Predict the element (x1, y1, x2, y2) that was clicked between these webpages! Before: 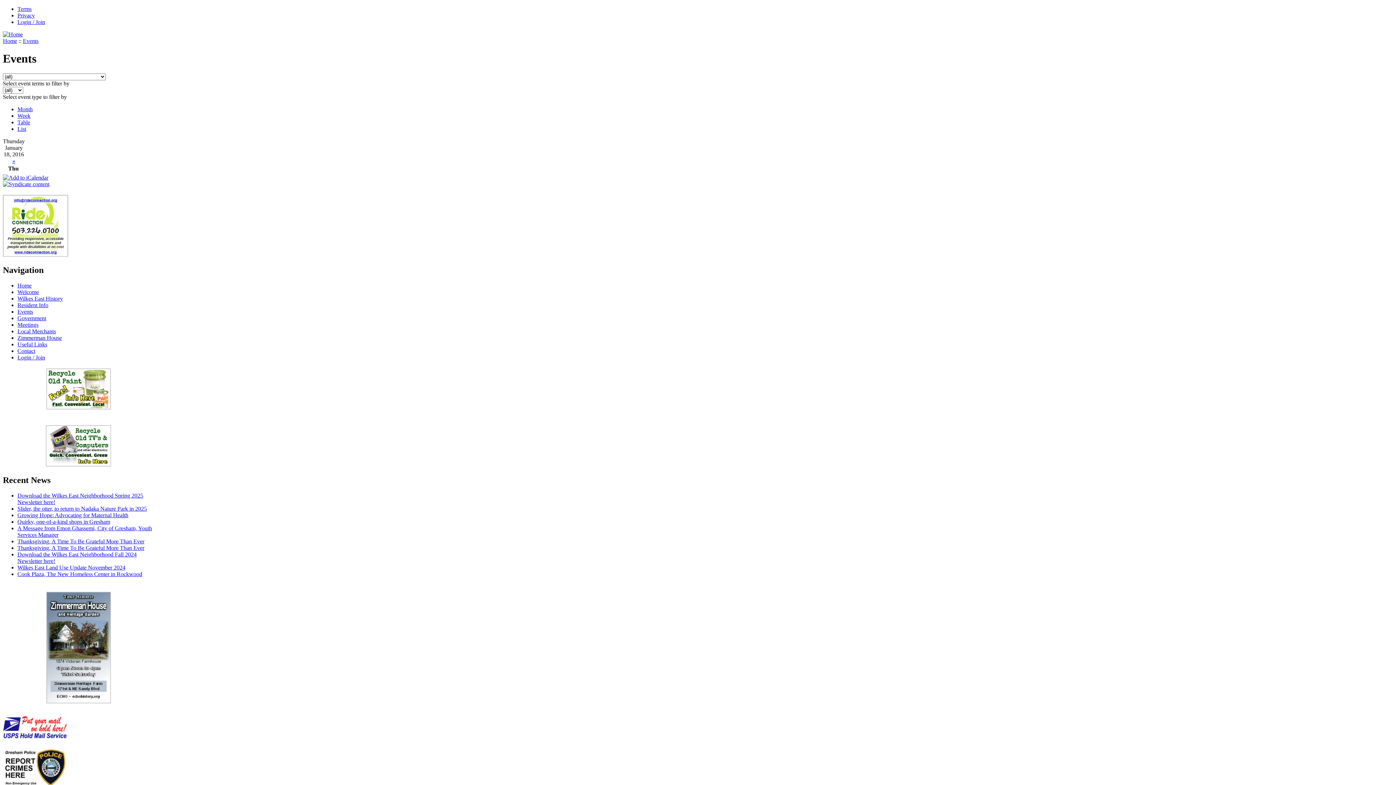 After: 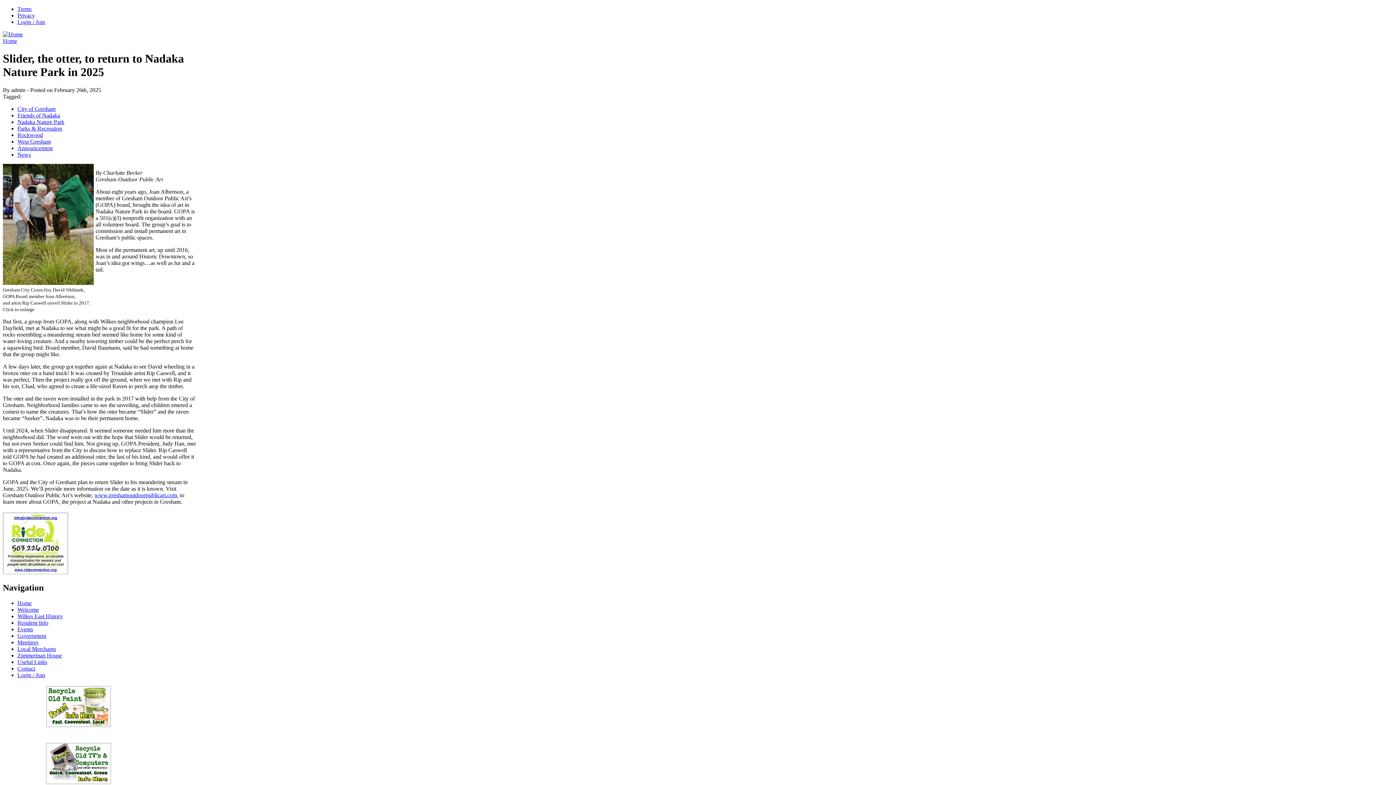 Action: bbox: (17, 505, 146, 511) label: Slider, the otter, to return to Nadaka Nature Park in 2025